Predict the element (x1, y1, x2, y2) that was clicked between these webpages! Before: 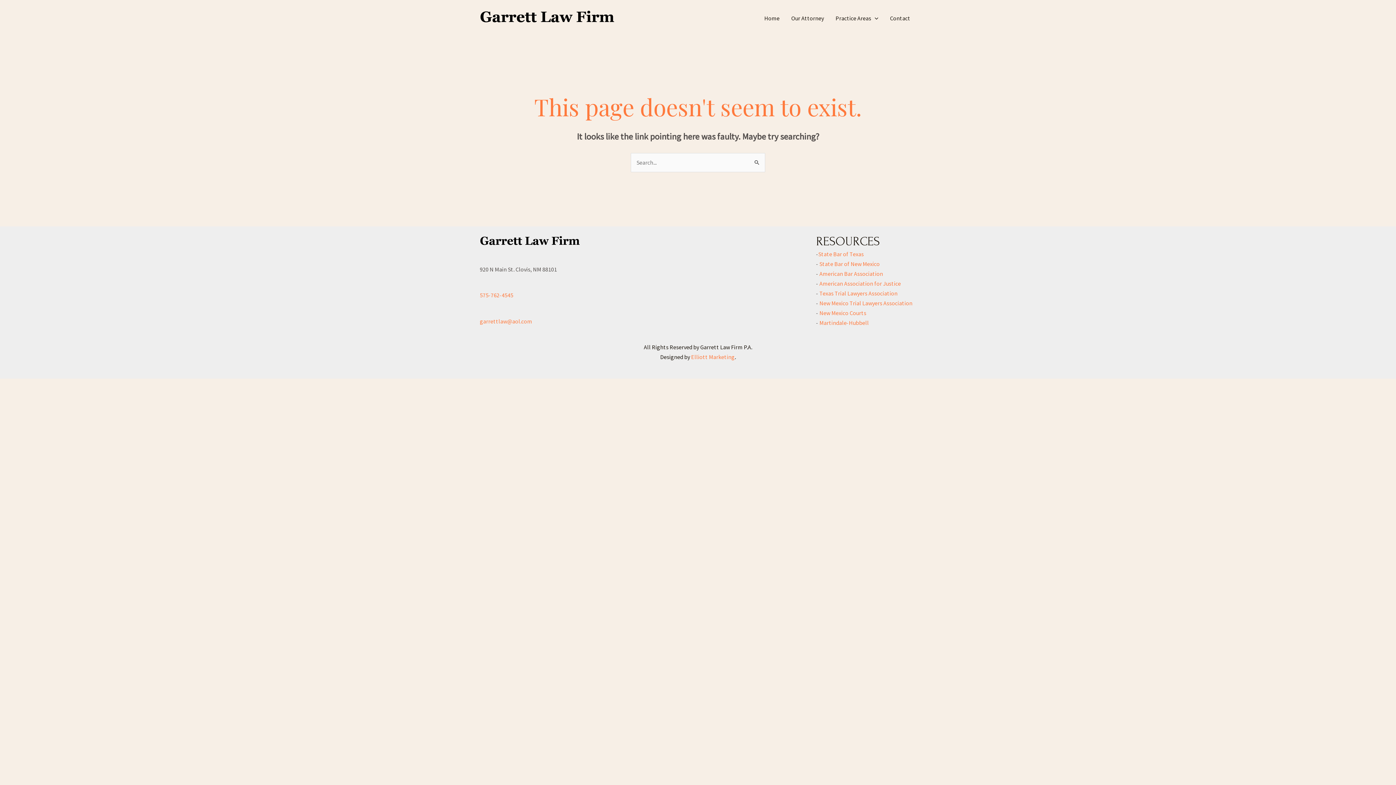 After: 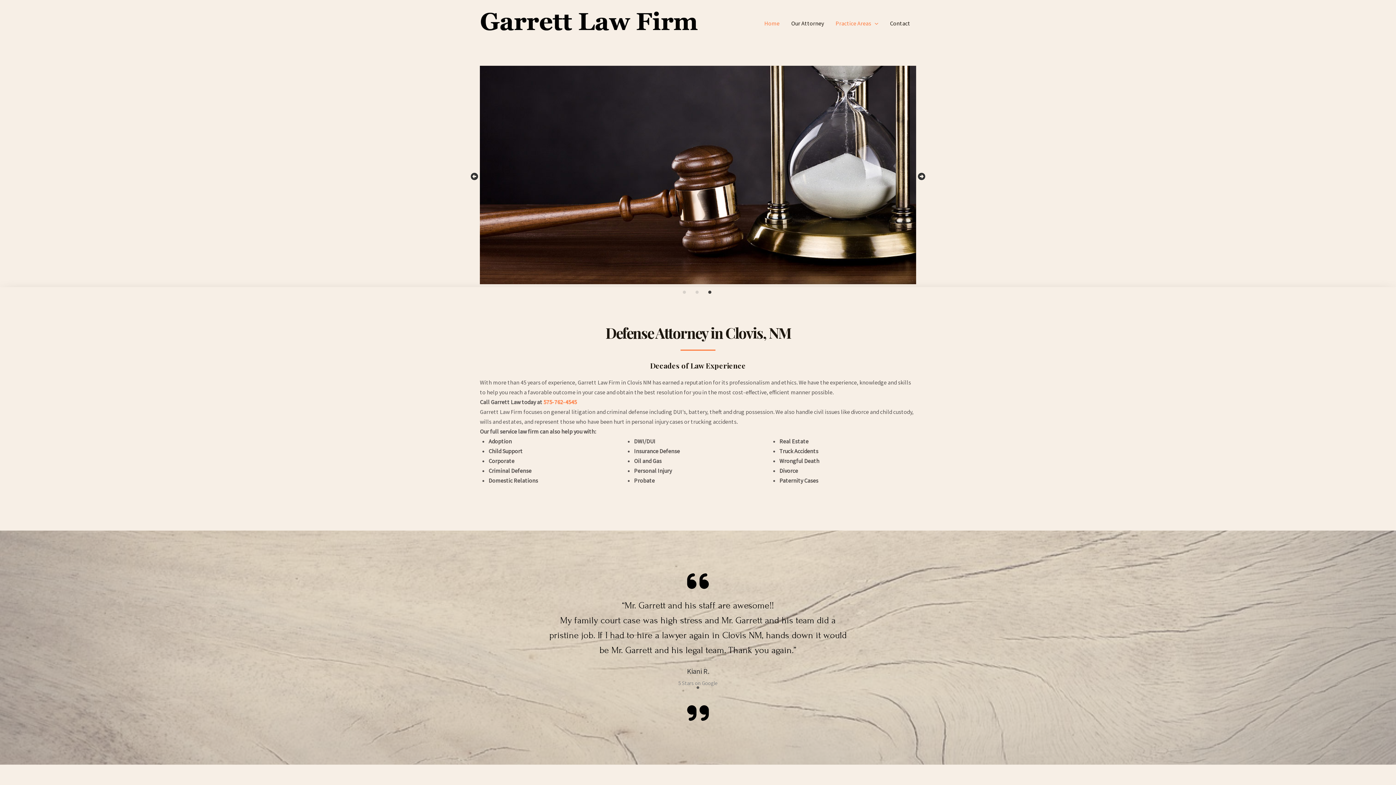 Action: bbox: (480, 13, 614, 20)